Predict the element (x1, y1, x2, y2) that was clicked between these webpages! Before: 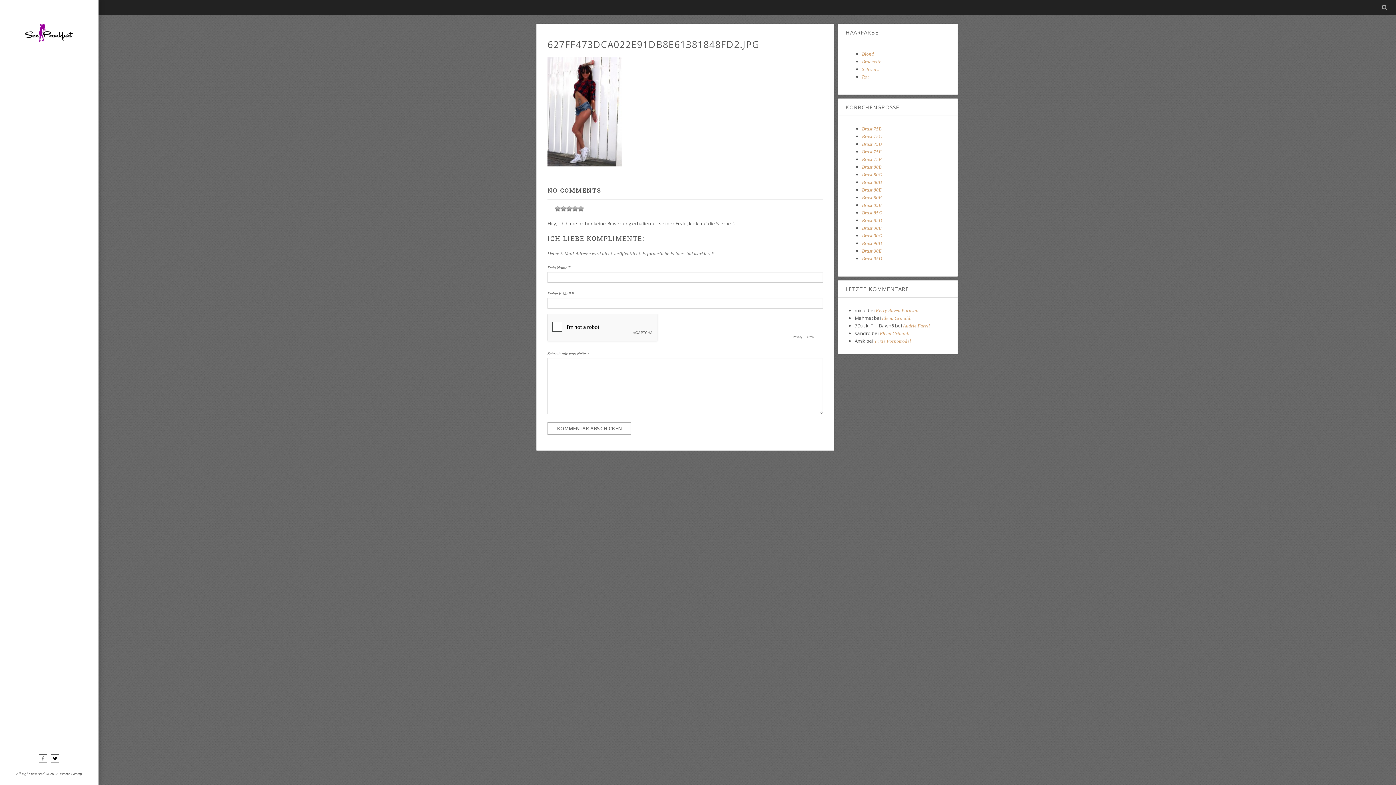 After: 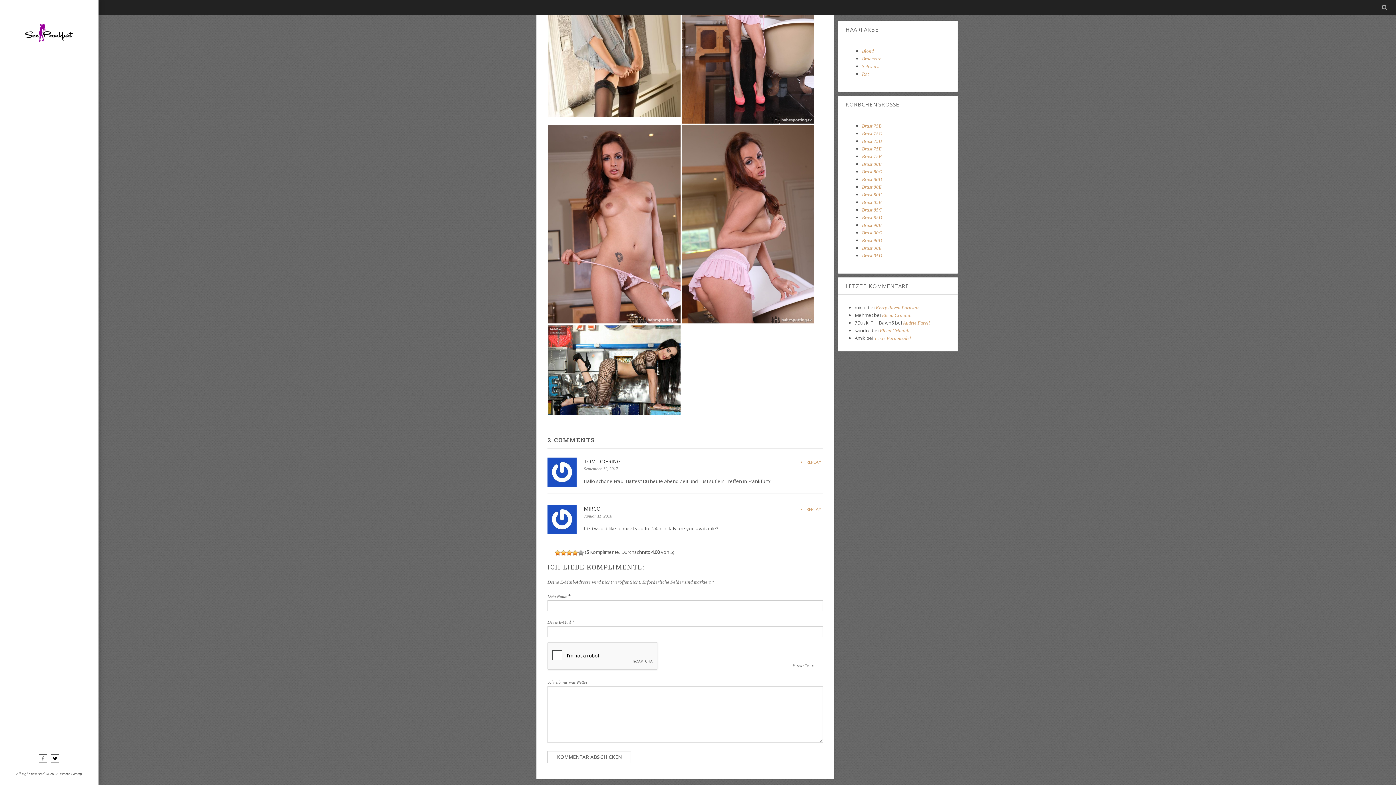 Action: label: Kerry Raven Pornstar bbox: (876, 308, 919, 313)